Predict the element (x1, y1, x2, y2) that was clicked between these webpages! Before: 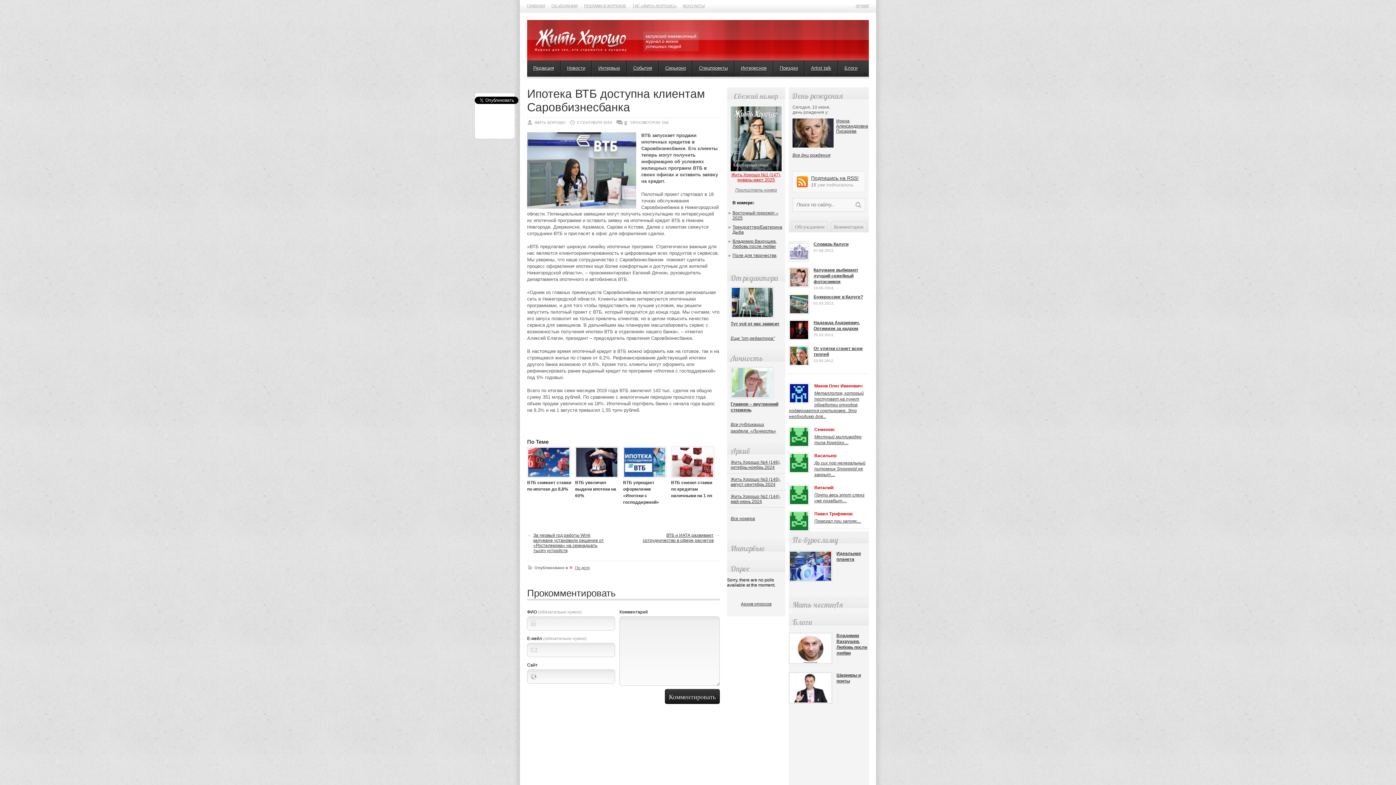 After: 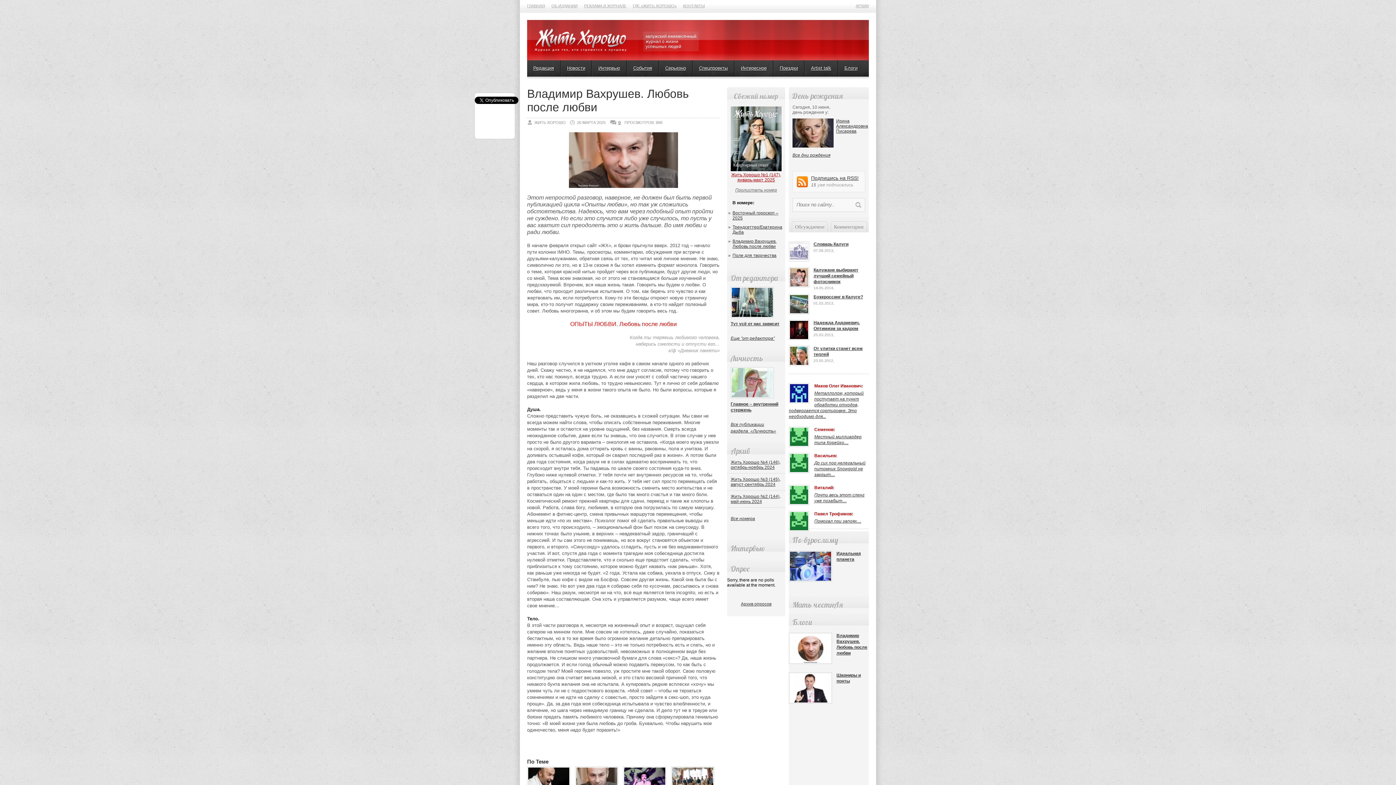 Action: bbox: (732, 238, 785, 249) label: Владимир Вахрушев. Любовь после любви